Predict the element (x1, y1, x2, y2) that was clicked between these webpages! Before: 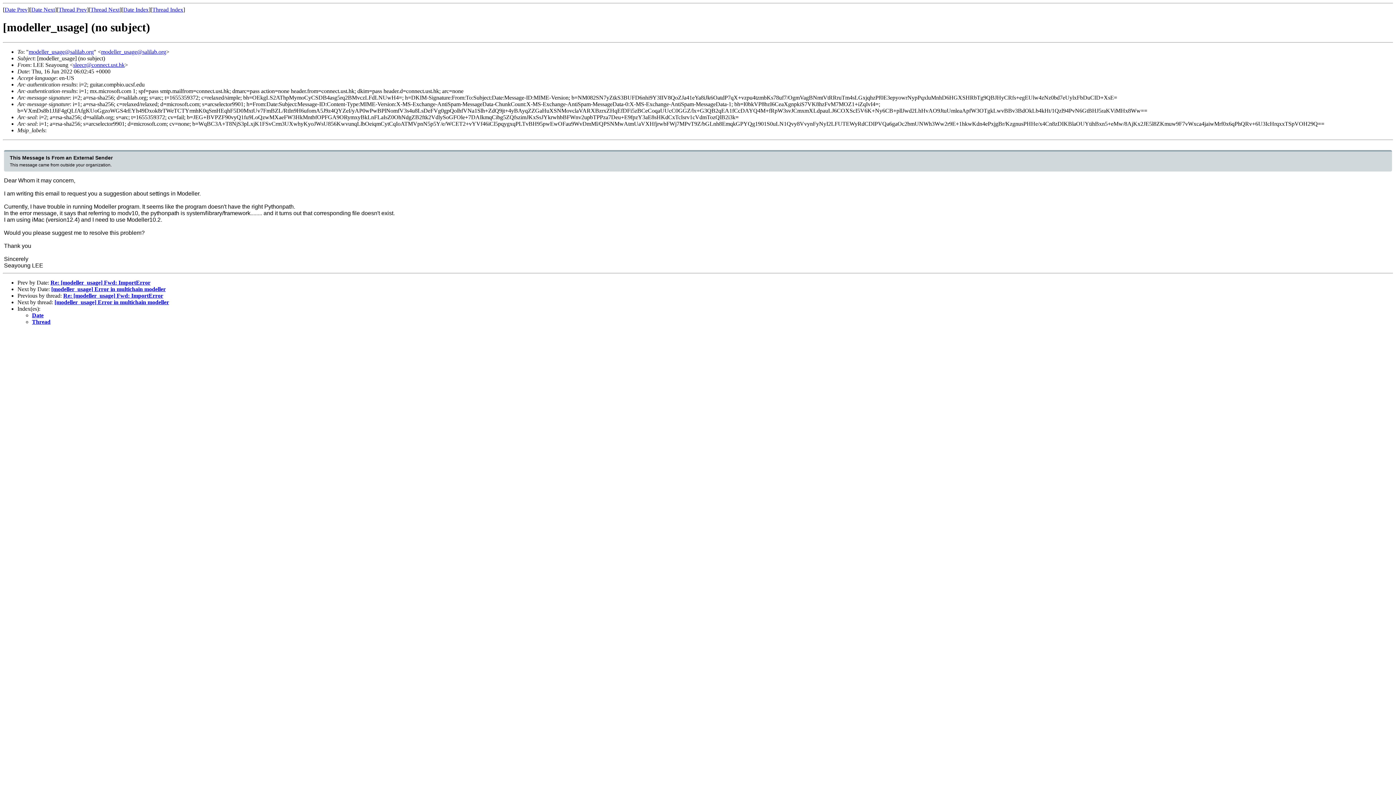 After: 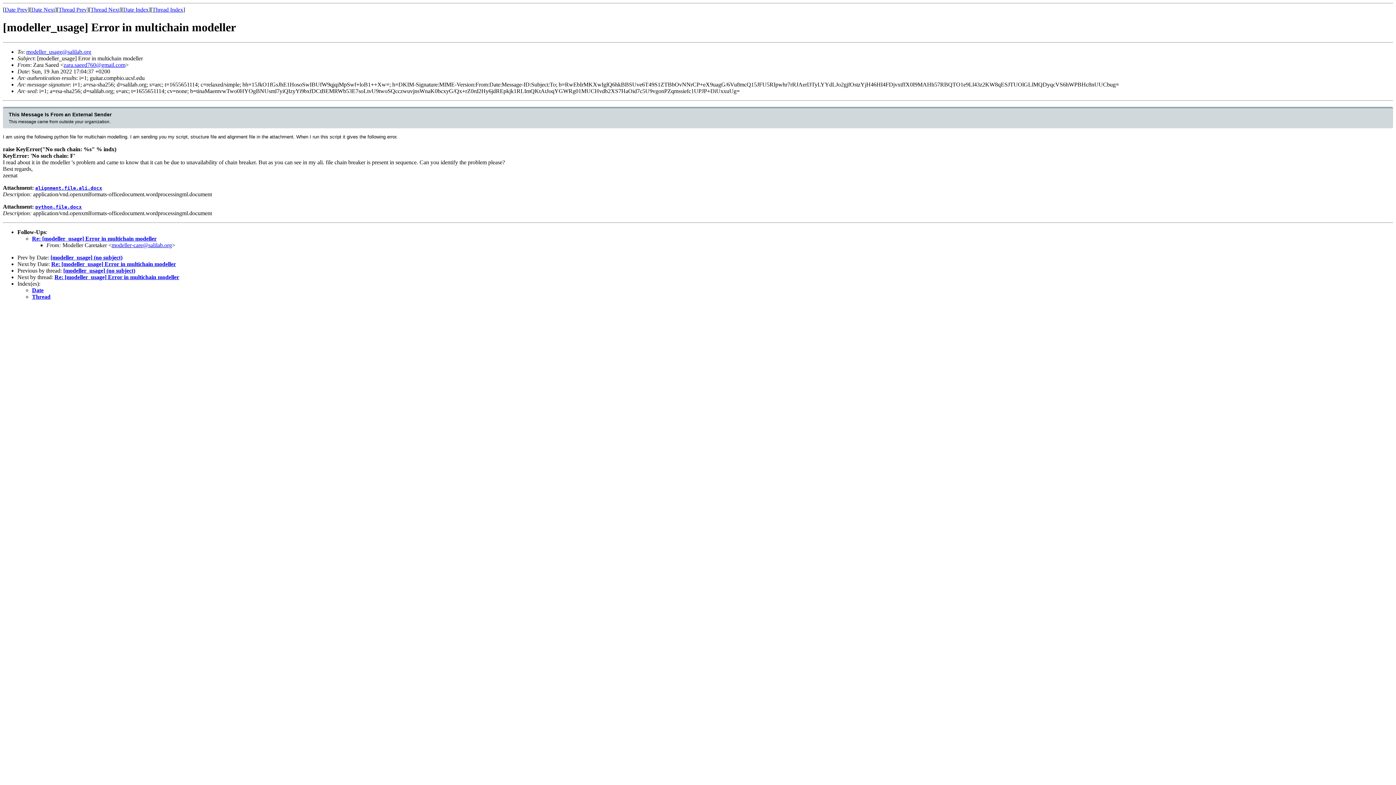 Action: bbox: (51, 286, 165, 292) label: [modeller_usage] Error in multichain modeller